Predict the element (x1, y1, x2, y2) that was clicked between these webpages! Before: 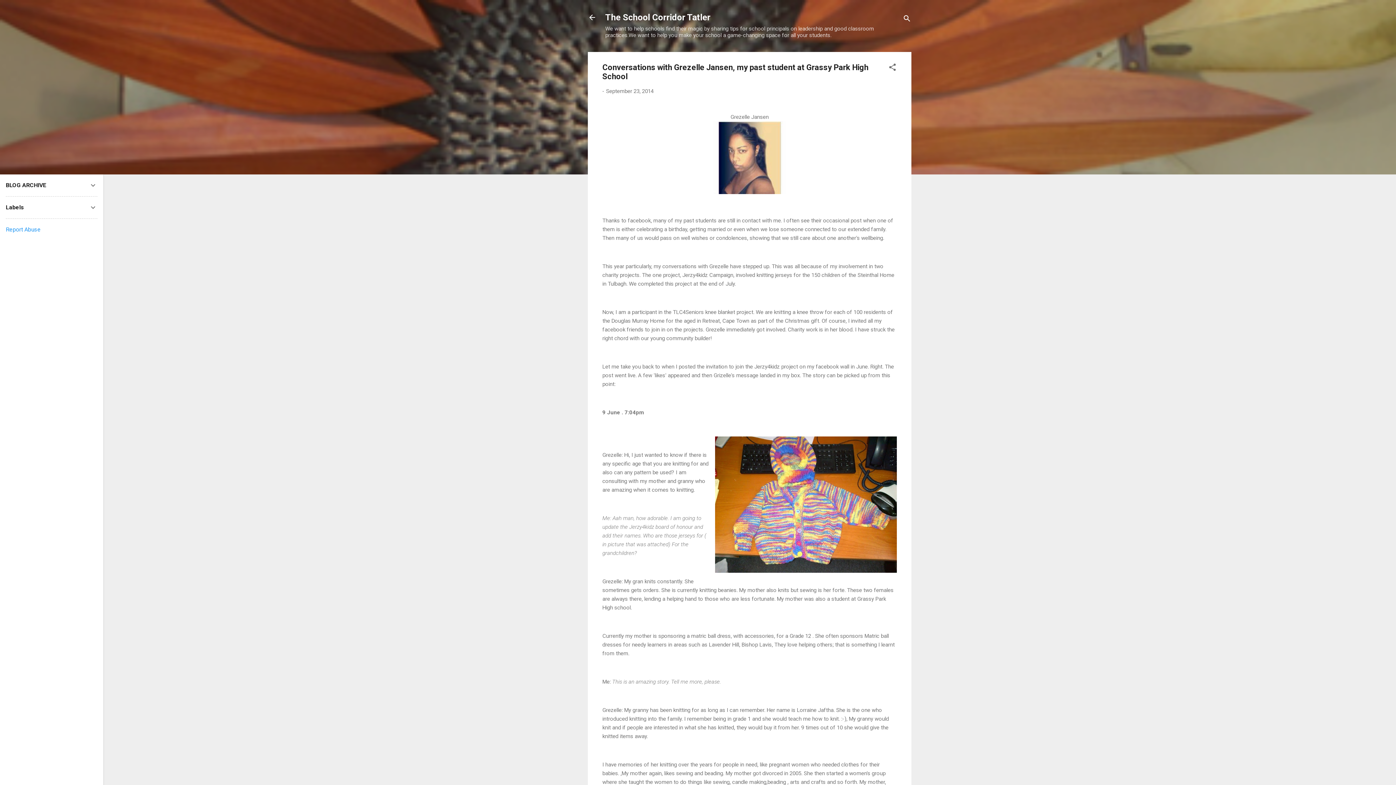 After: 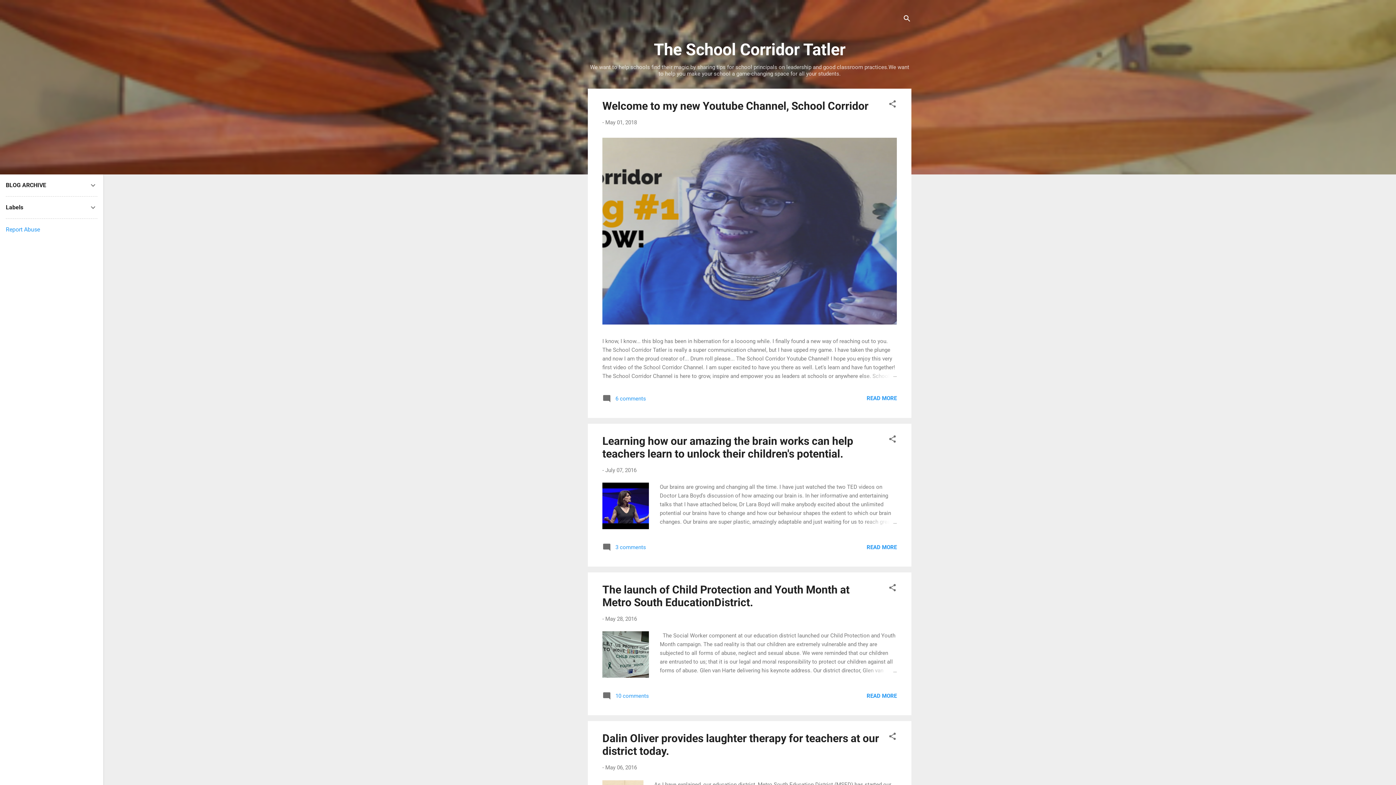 Action: label: The School Corridor Tatler bbox: (605, 12, 710, 22)